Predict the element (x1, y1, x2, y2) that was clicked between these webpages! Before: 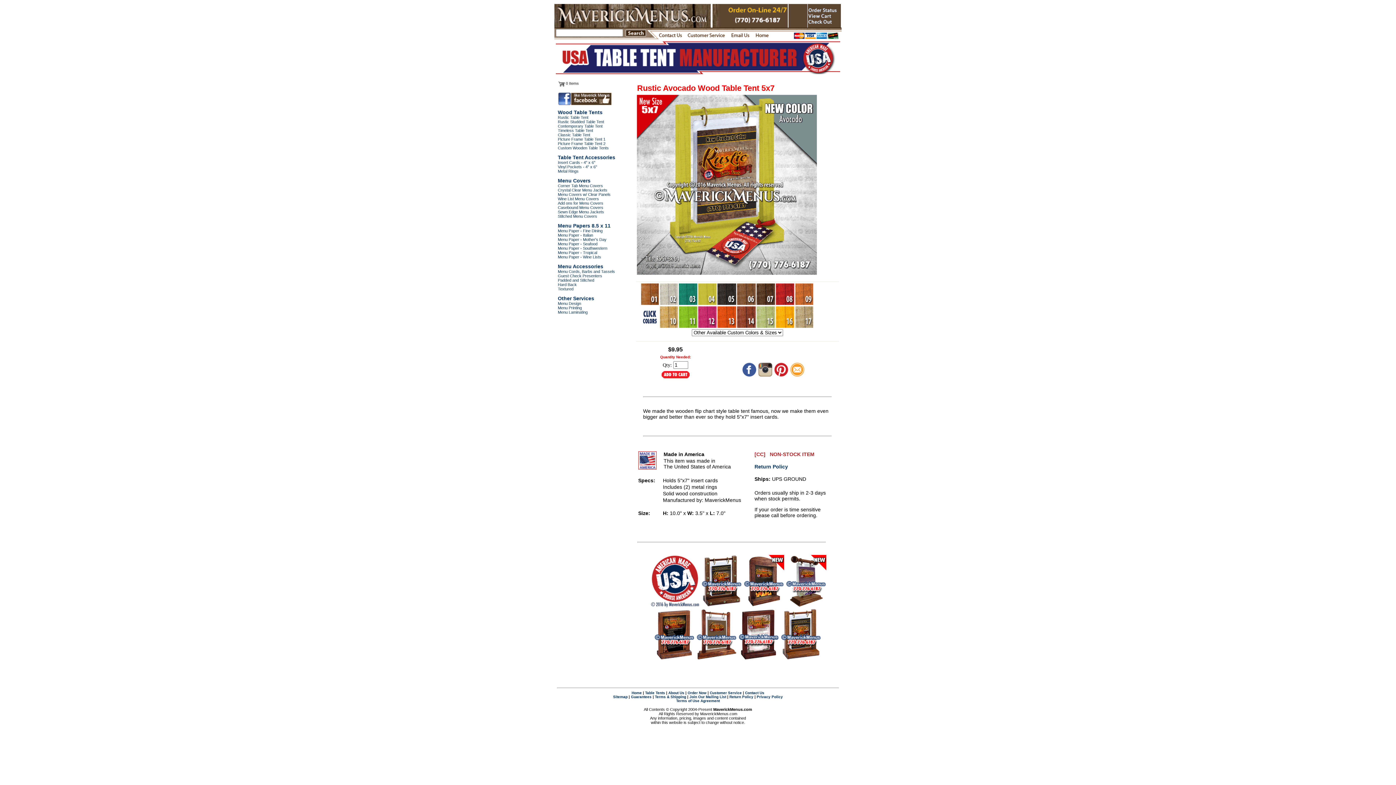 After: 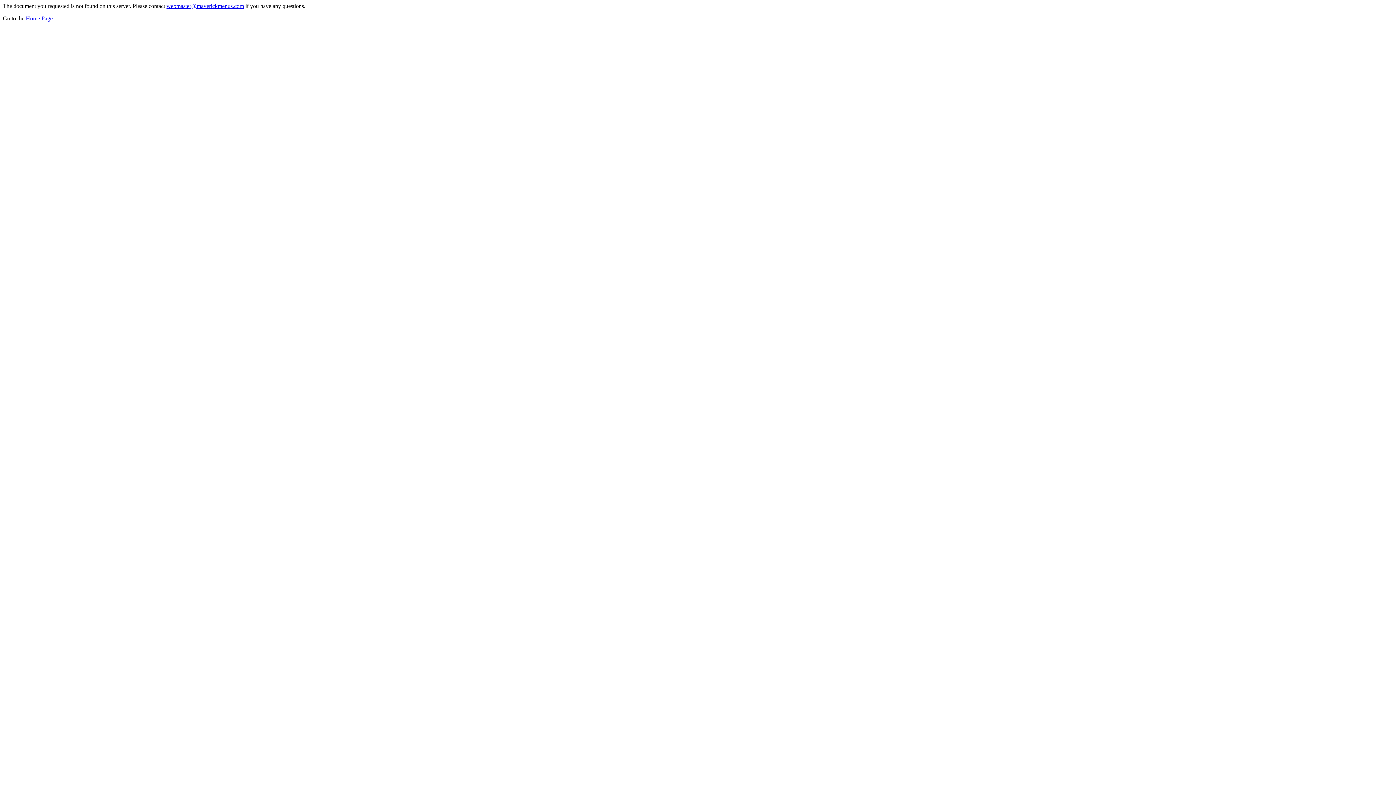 Action: label: Menu Cords, Barbs and Tassels bbox: (558, 269, 615, 273)